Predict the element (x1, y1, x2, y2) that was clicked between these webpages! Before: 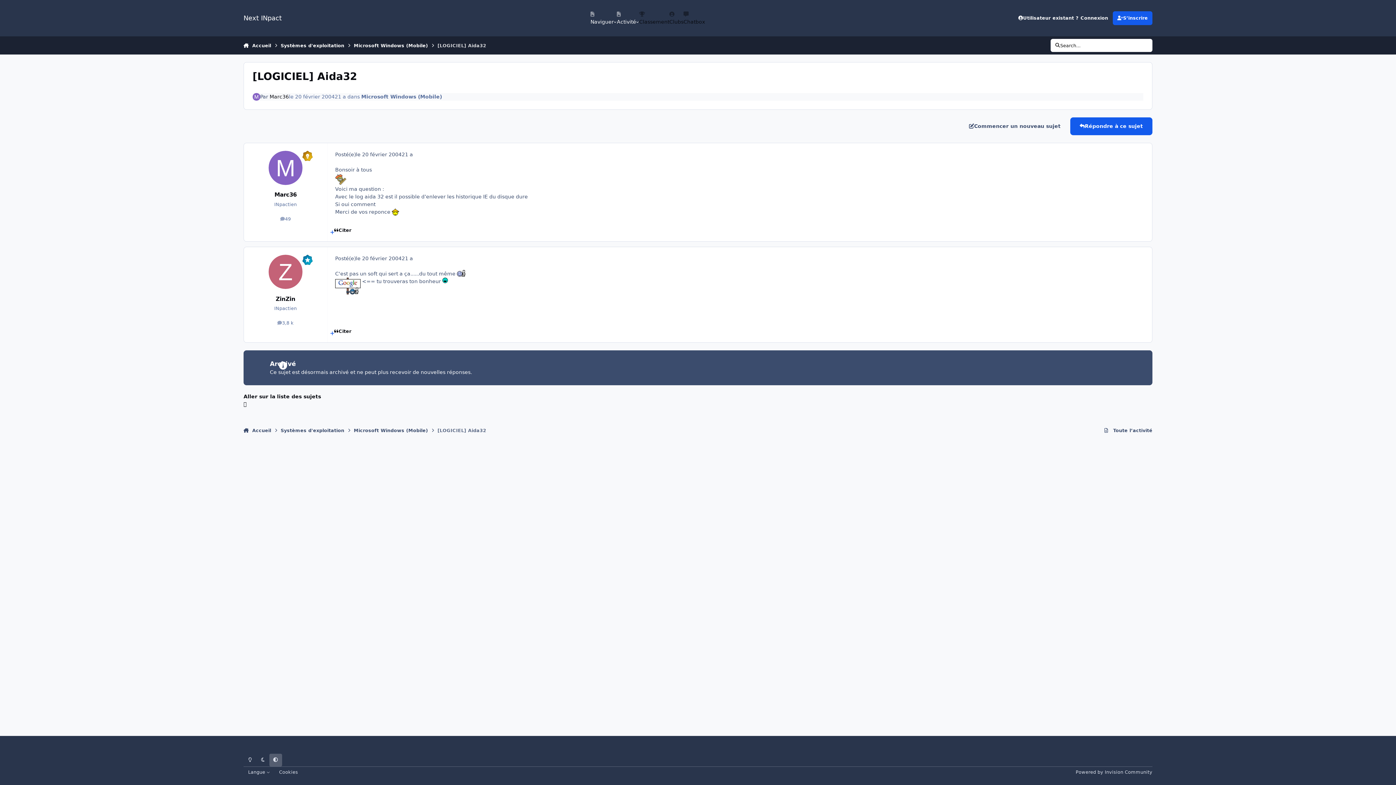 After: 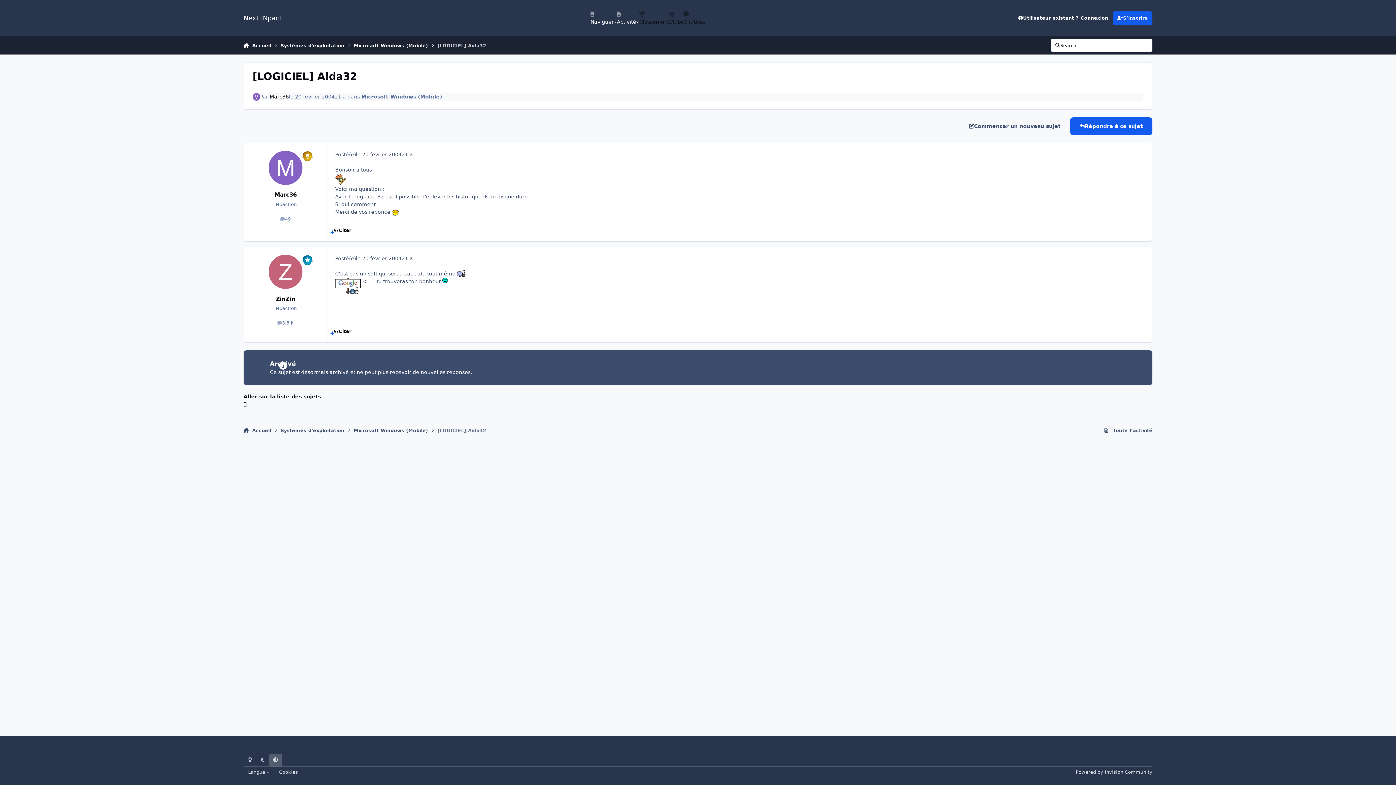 Action: bbox: (334, 327, 351, 339) label: Citer